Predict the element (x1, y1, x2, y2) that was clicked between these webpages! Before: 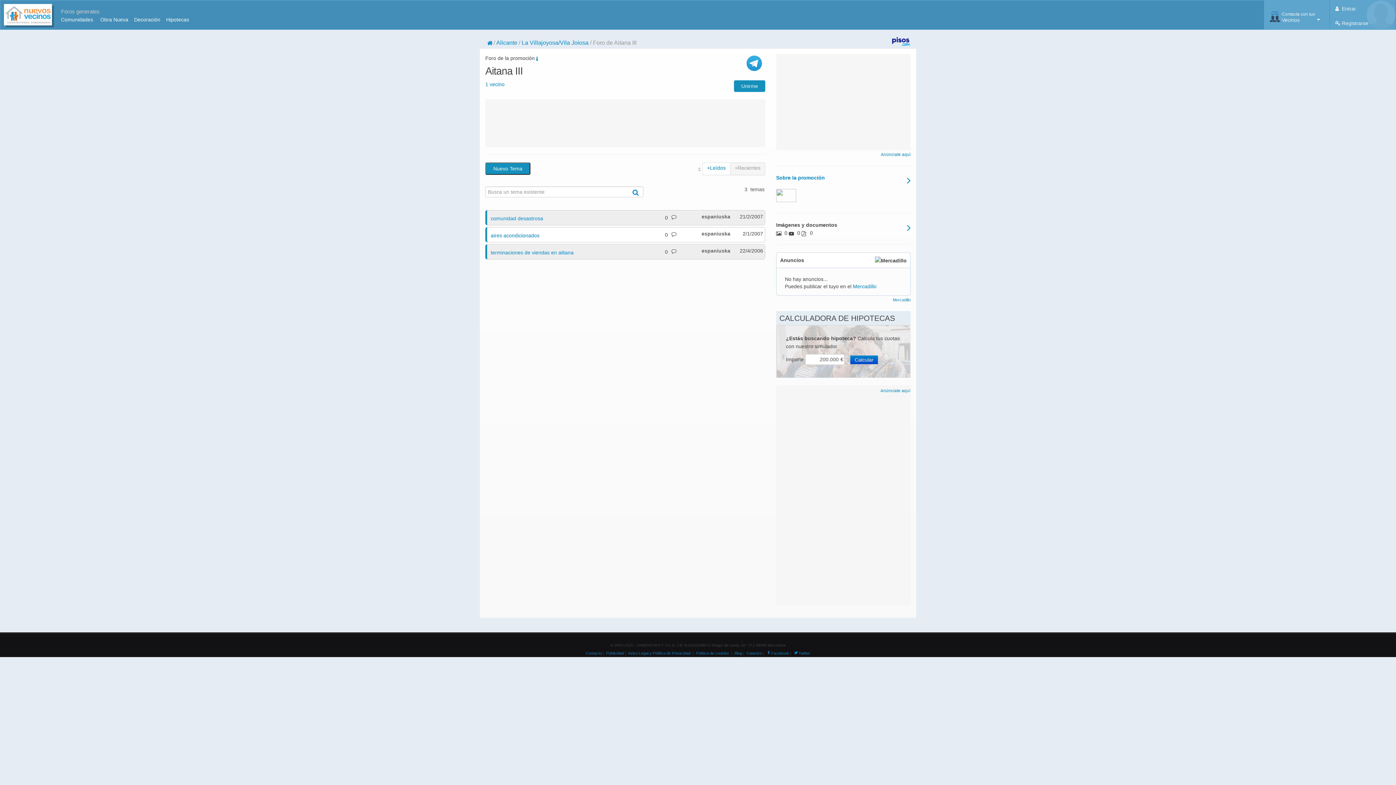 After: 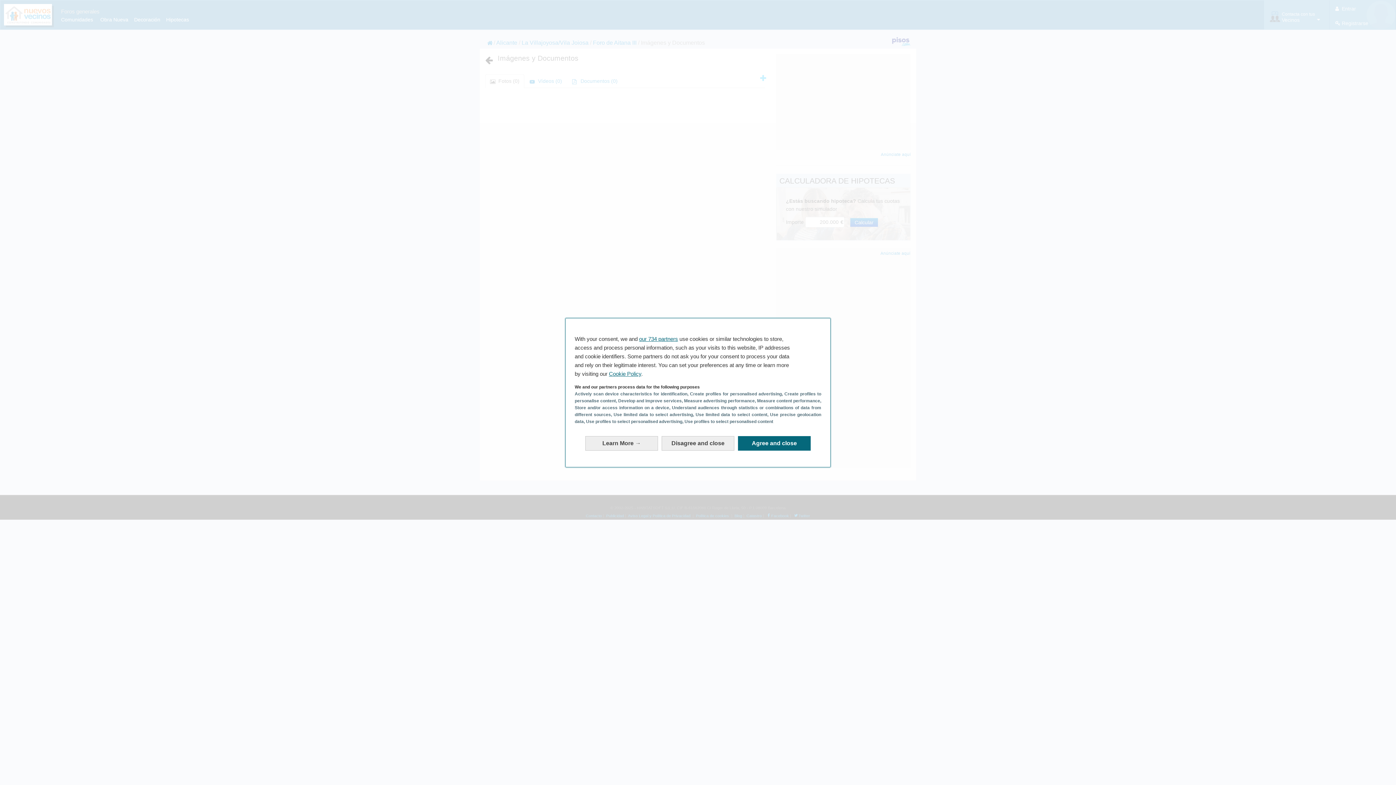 Action: bbox: (905, 222, 910, 228)